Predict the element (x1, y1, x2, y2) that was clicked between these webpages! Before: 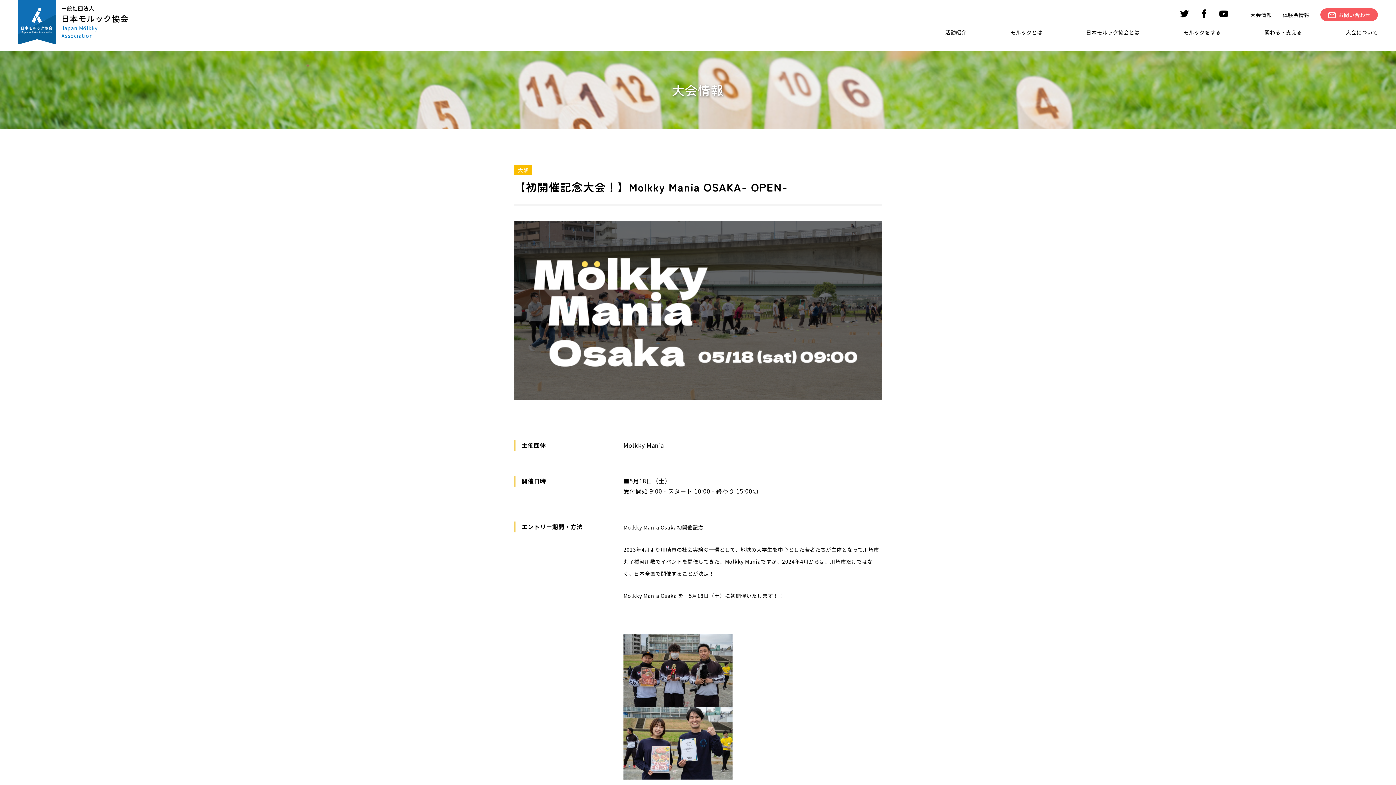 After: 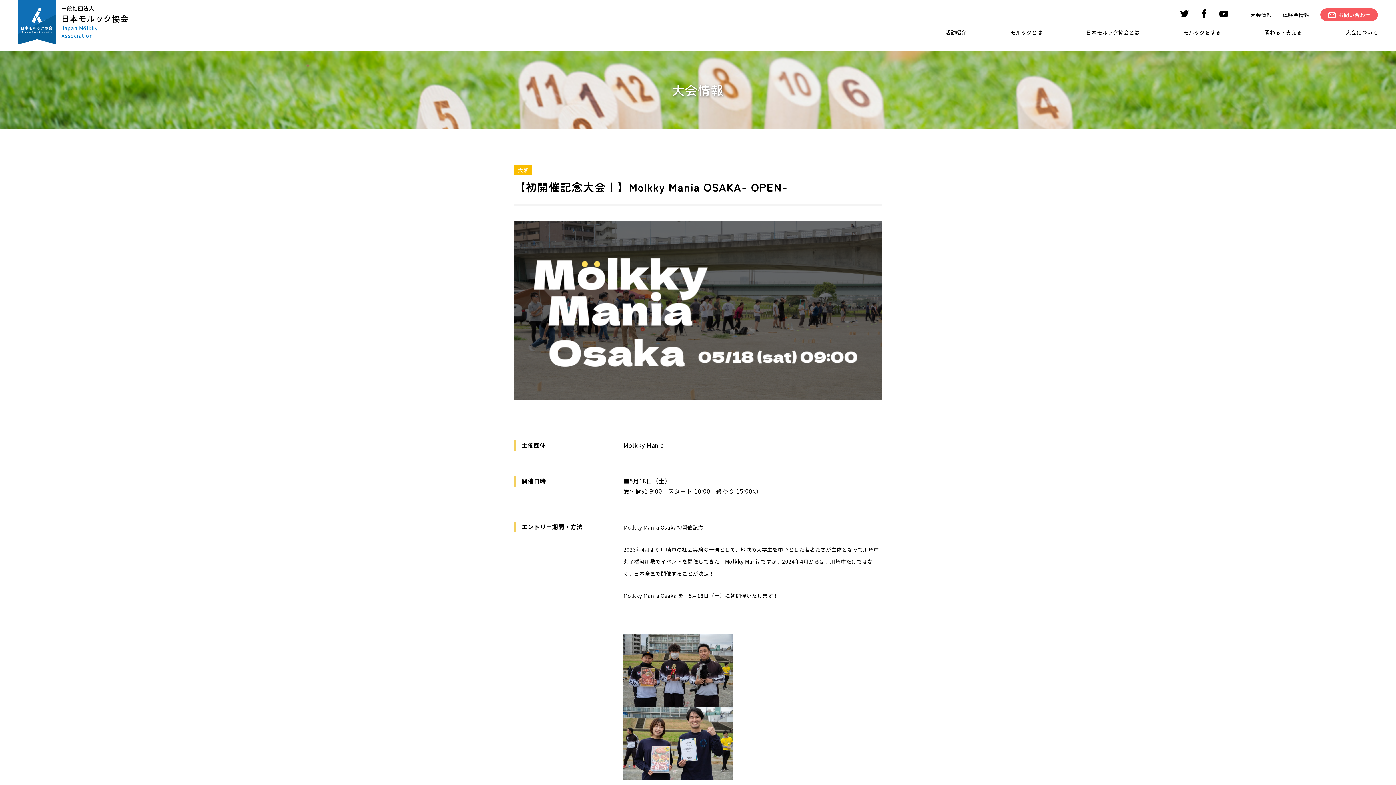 Action: bbox: (1219, 12, 1228, 19)